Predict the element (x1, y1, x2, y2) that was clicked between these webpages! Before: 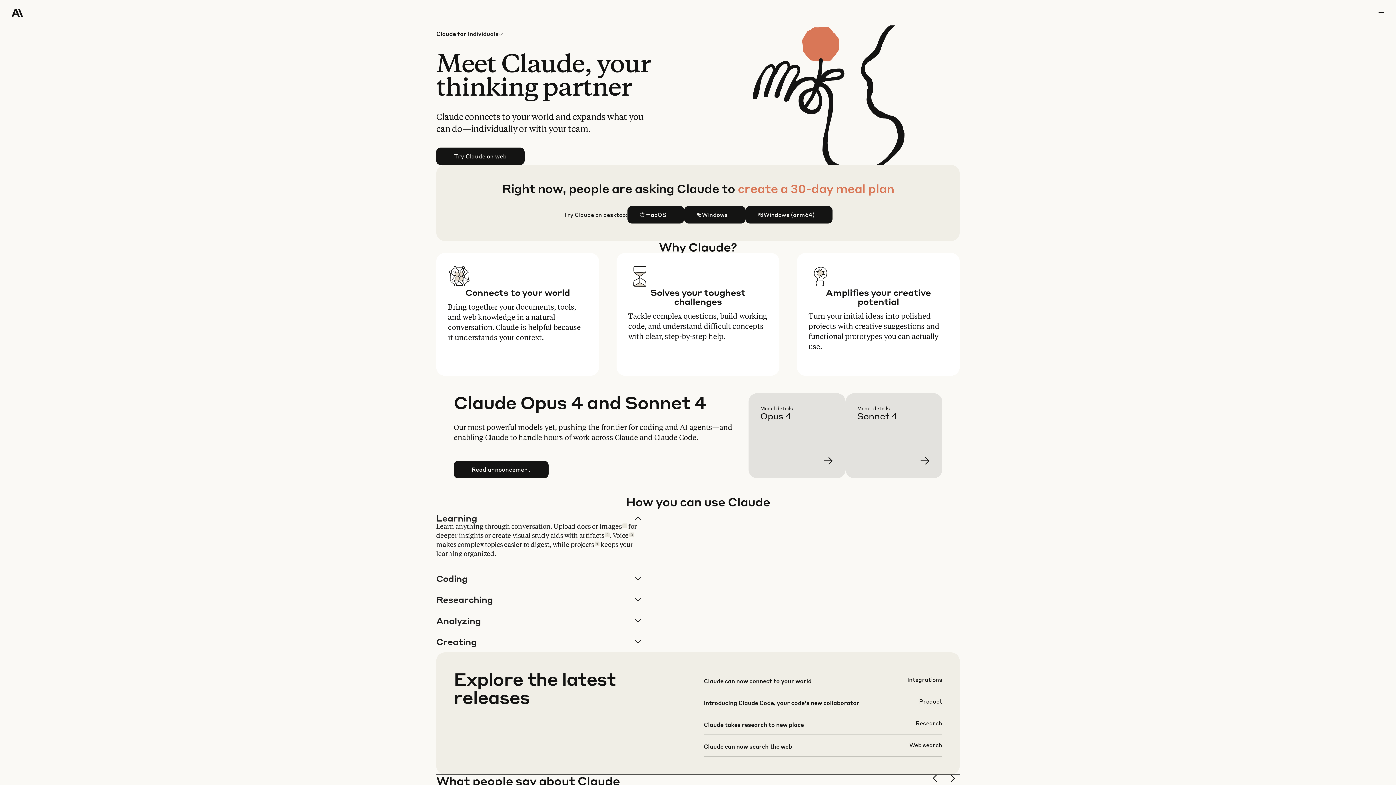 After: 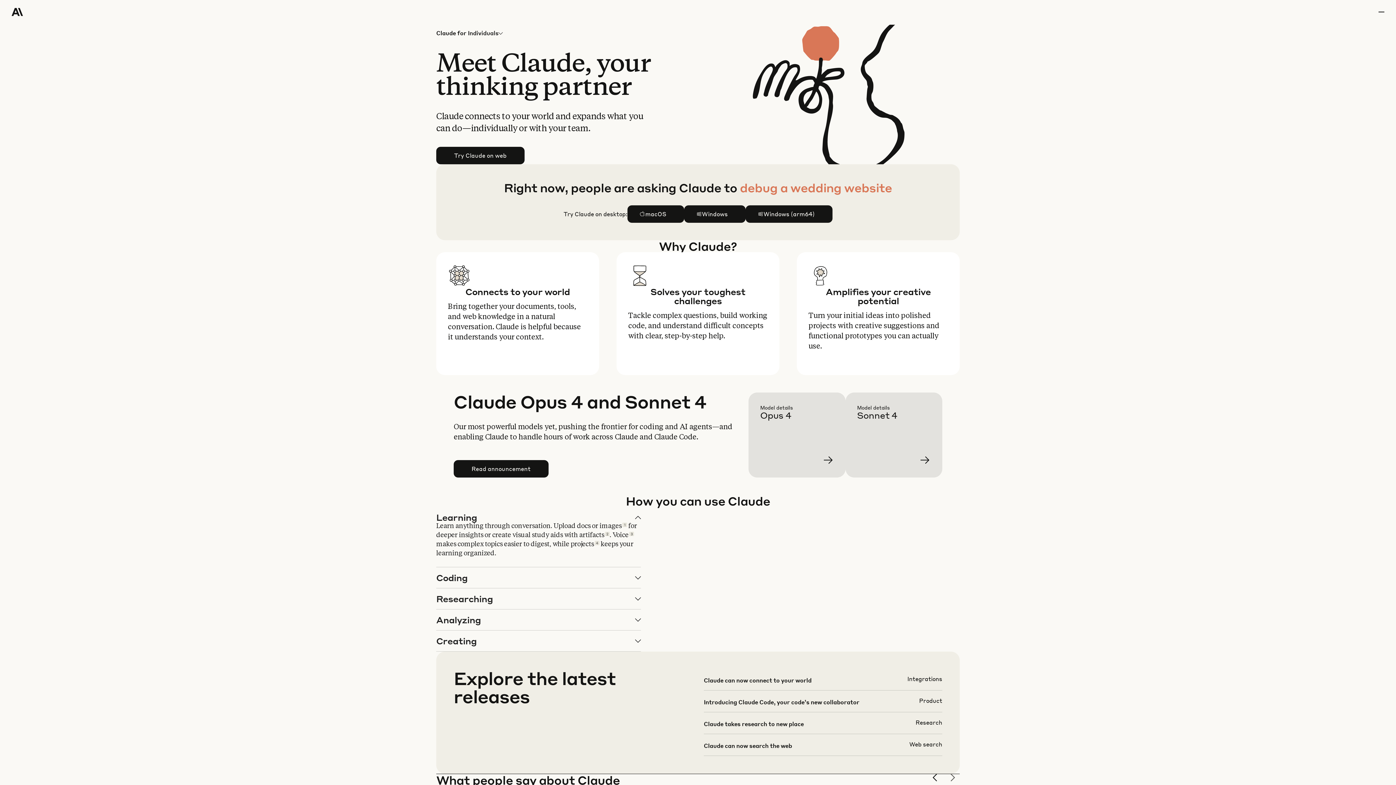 Action: label: next slide bbox: (948, 774, 960, 786)